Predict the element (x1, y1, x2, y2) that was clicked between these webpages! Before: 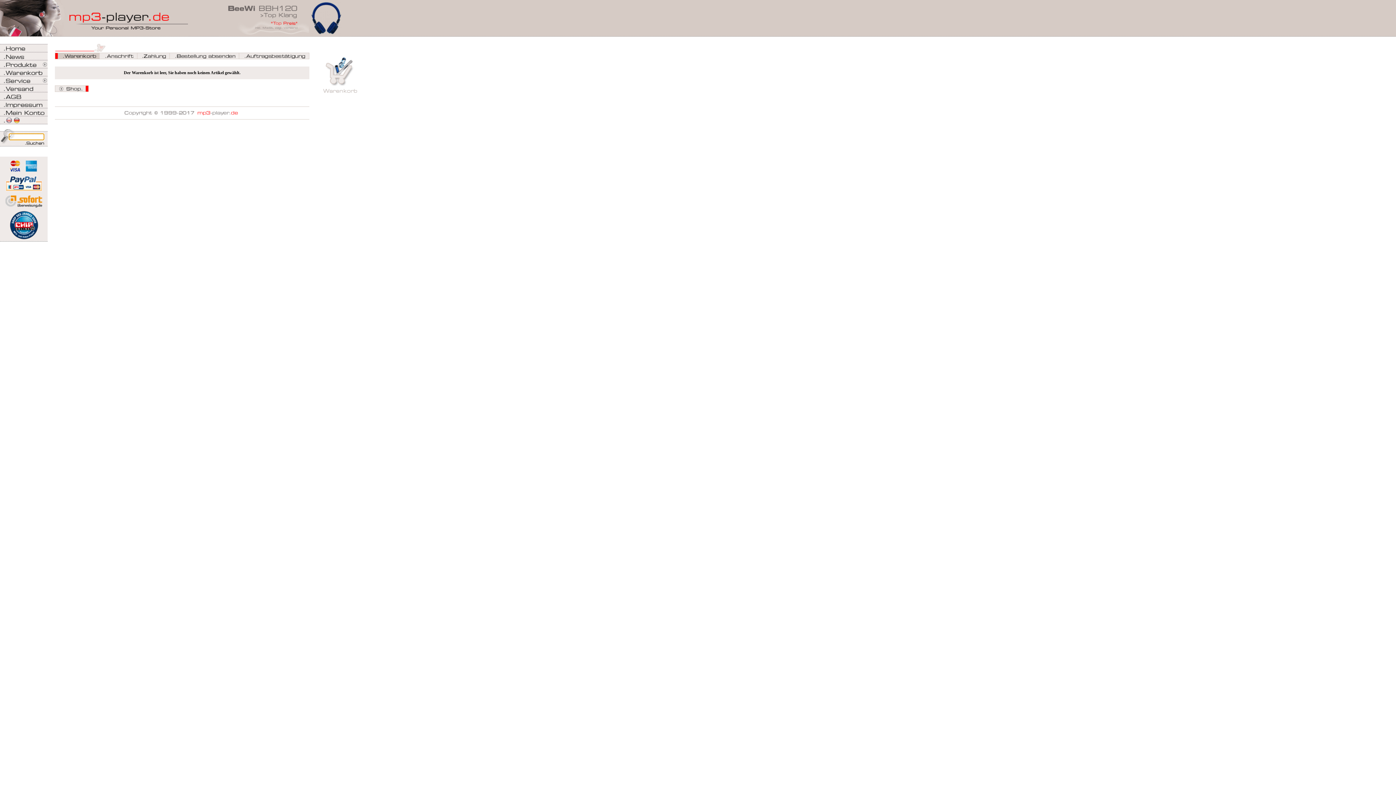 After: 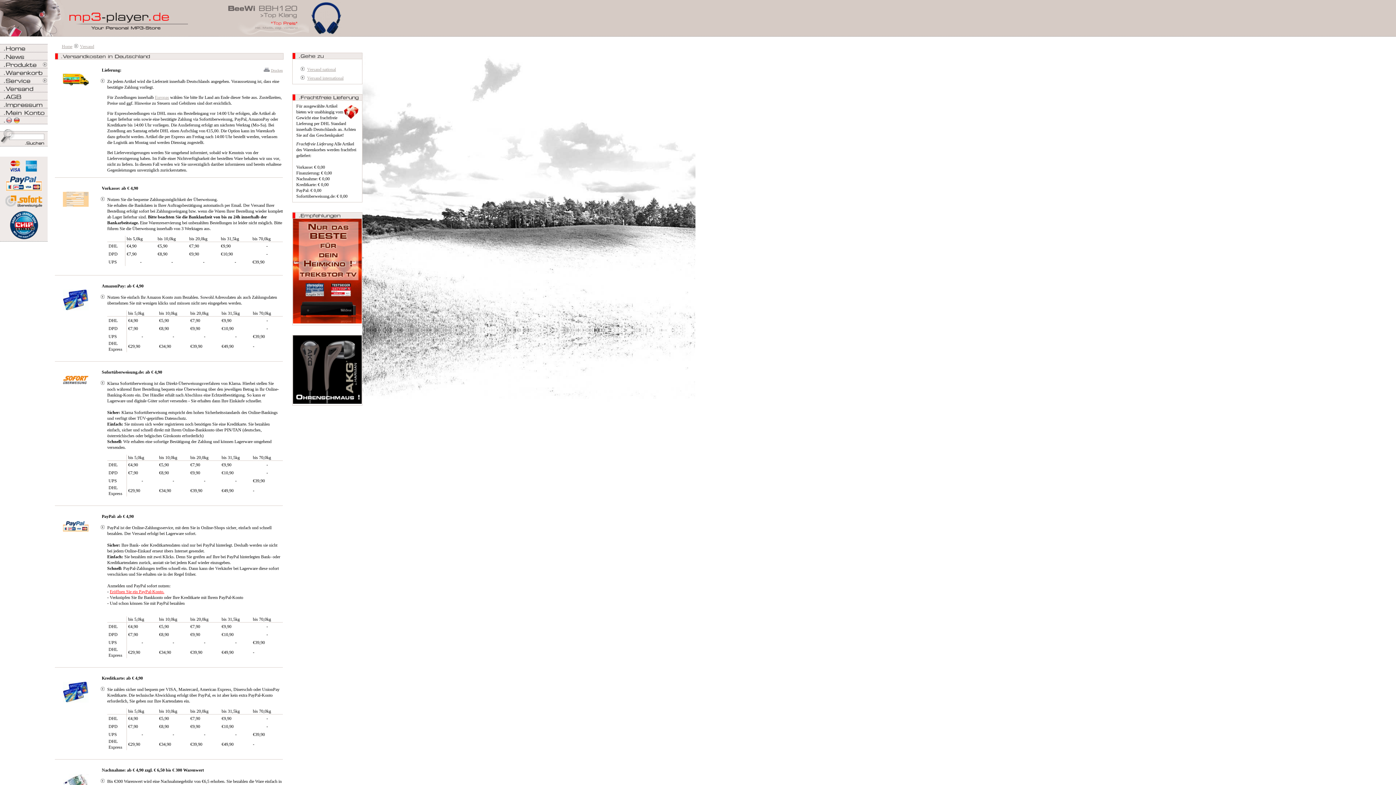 Action: bbox: (0, 84, 47, 92)